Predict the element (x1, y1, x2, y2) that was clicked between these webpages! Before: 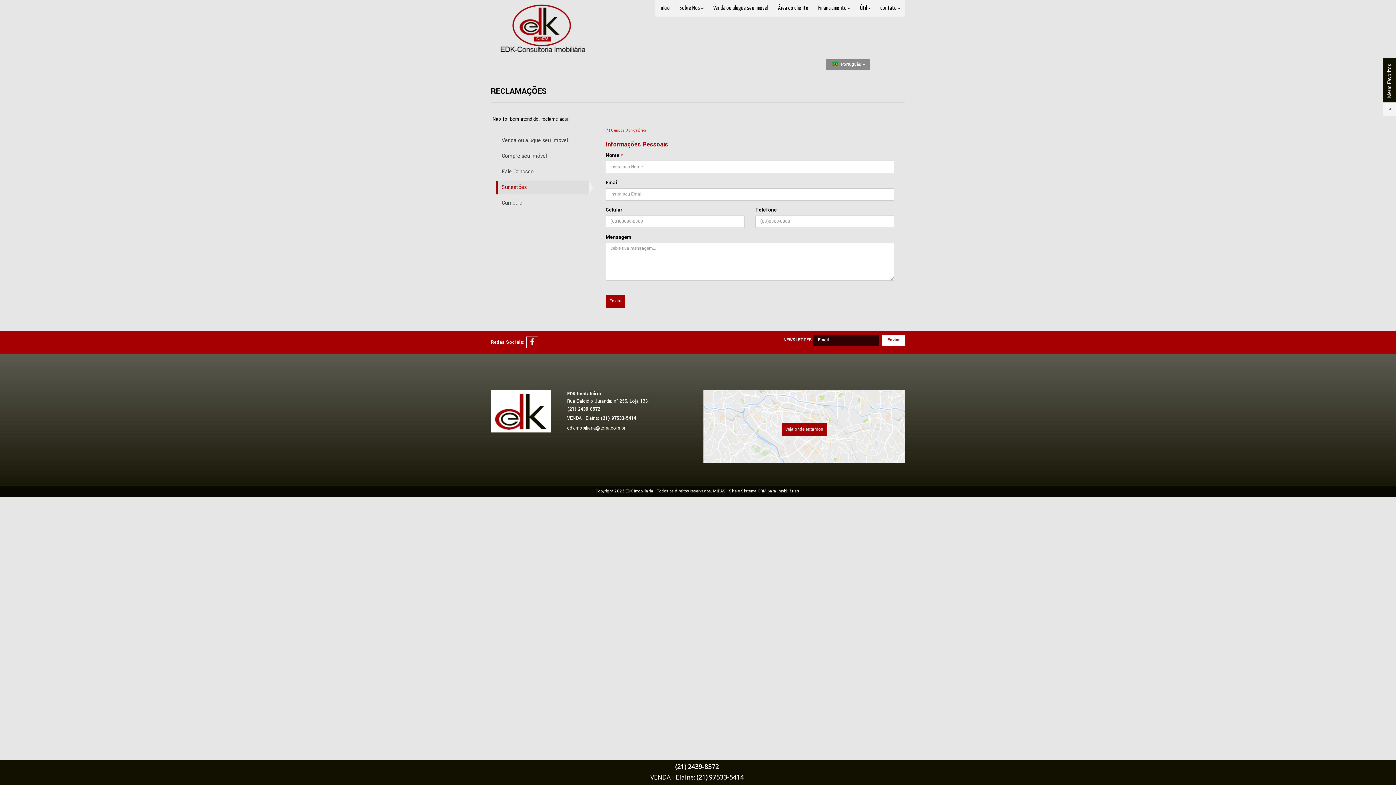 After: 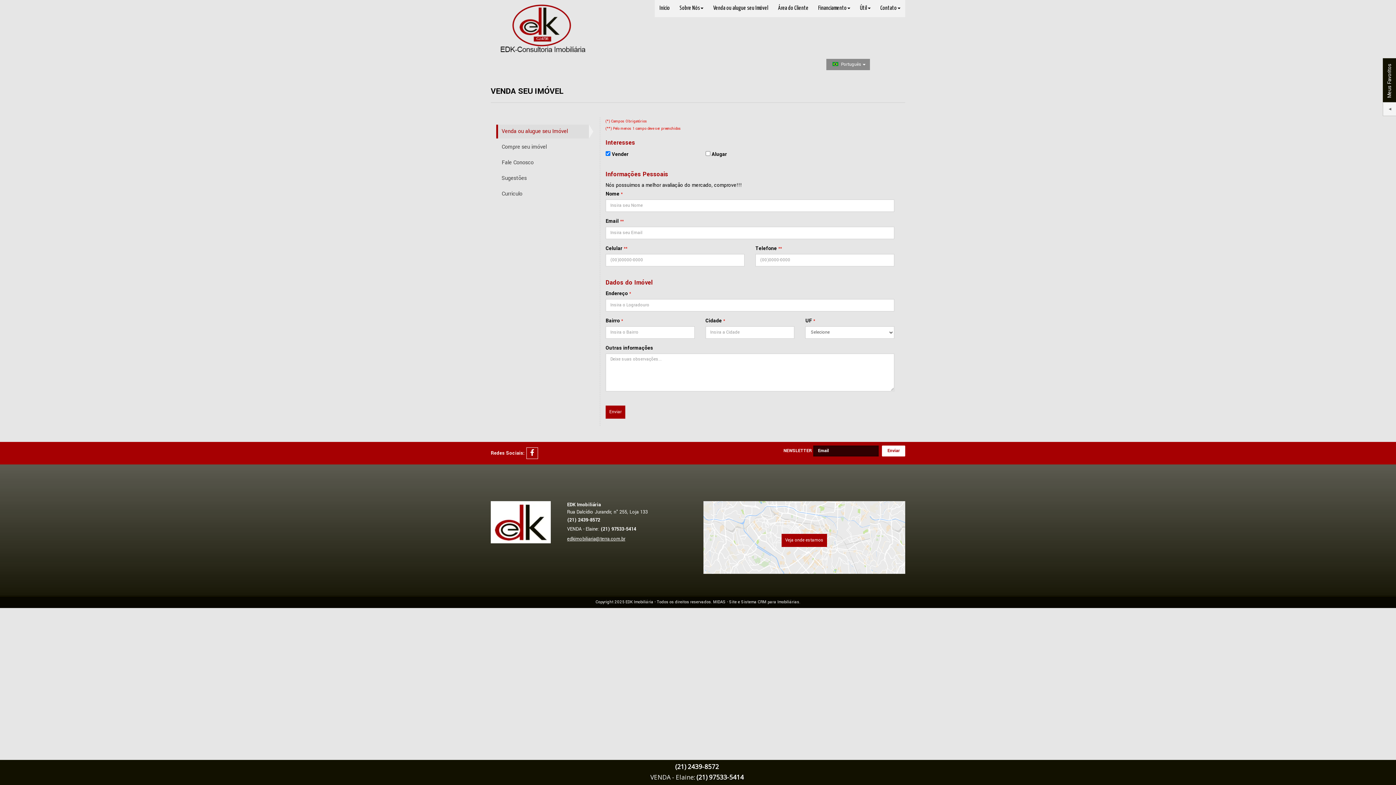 Action: bbox: (496, 133, 589, 147) label: Venda ou alugue seu Imóvel